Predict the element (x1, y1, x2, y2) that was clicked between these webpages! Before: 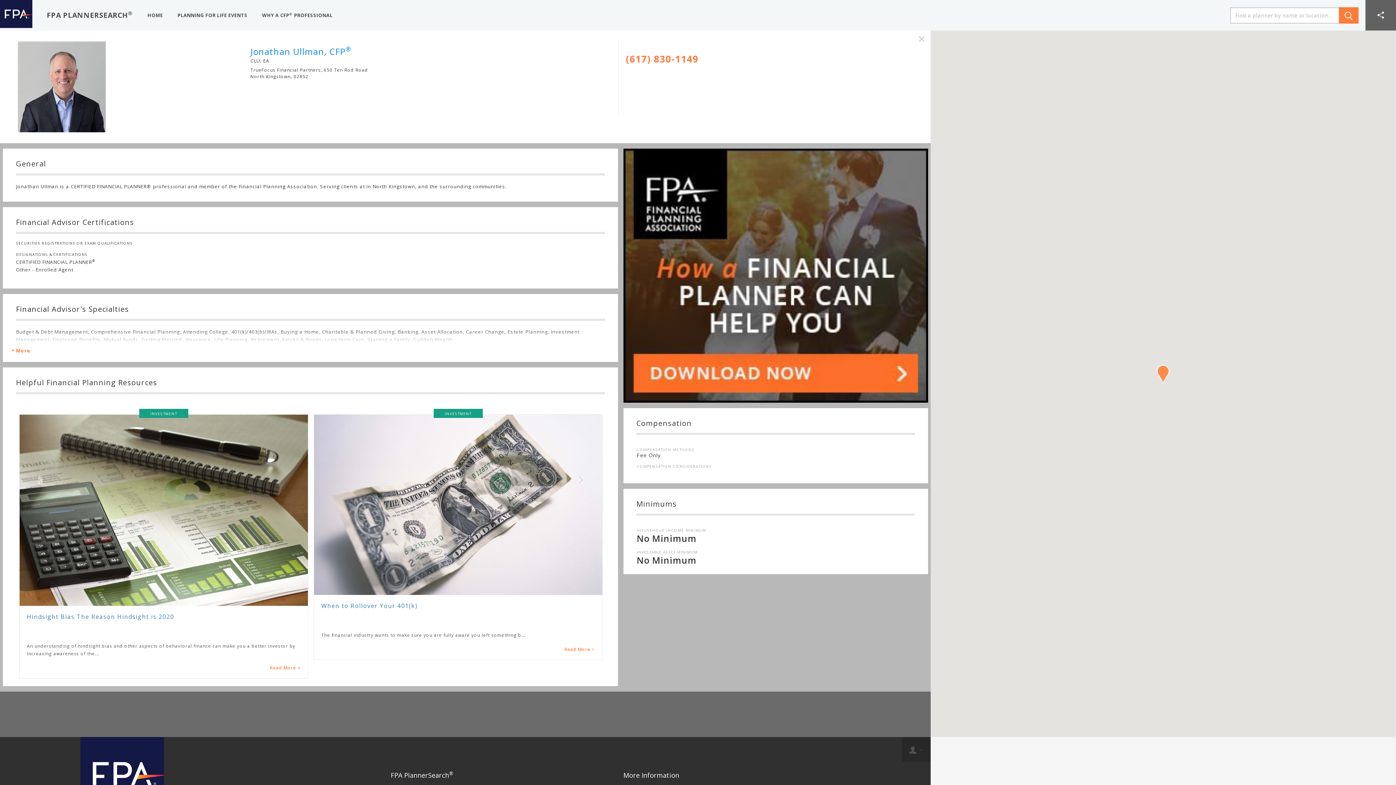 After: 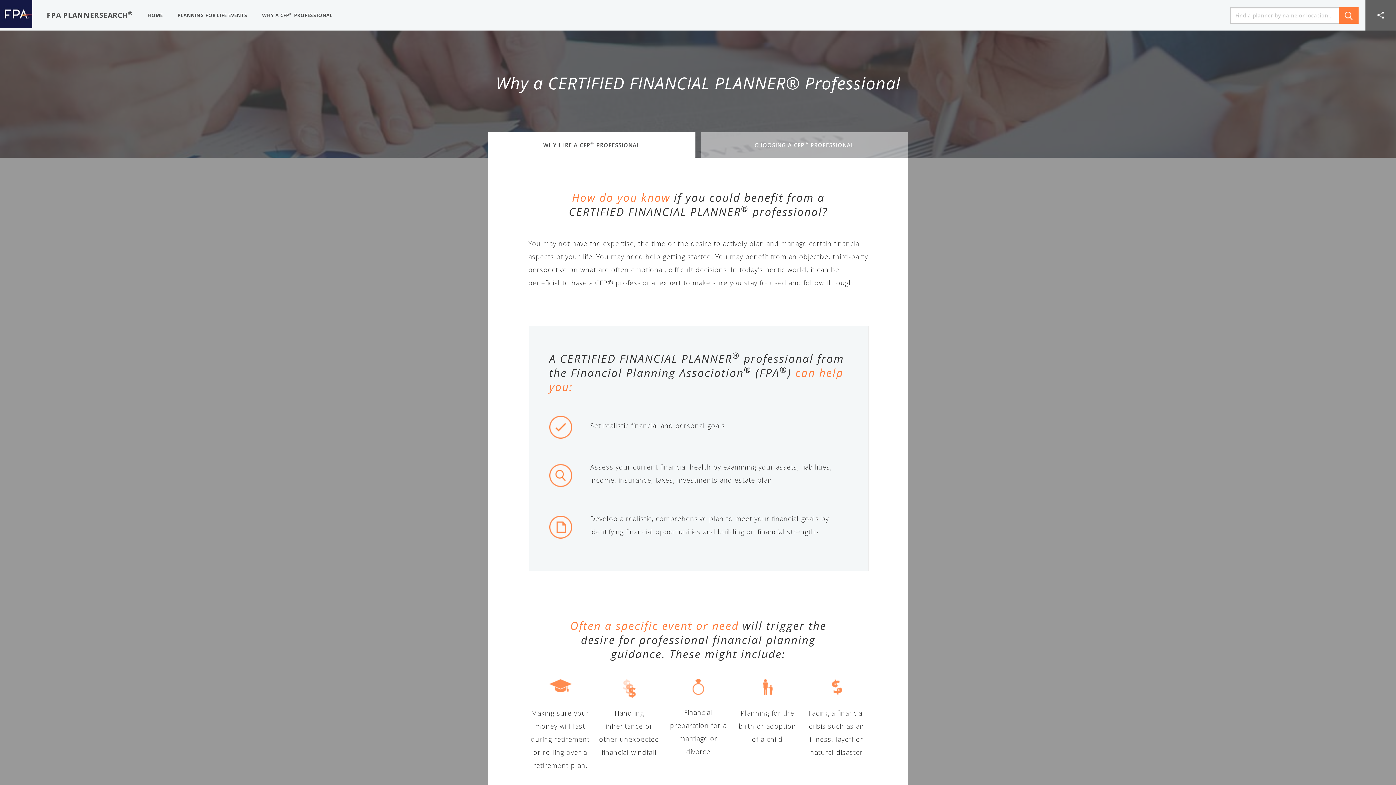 Action: bbox: (254, 0, 339, 30) label: WHY A CFP® PROFESSIONAL